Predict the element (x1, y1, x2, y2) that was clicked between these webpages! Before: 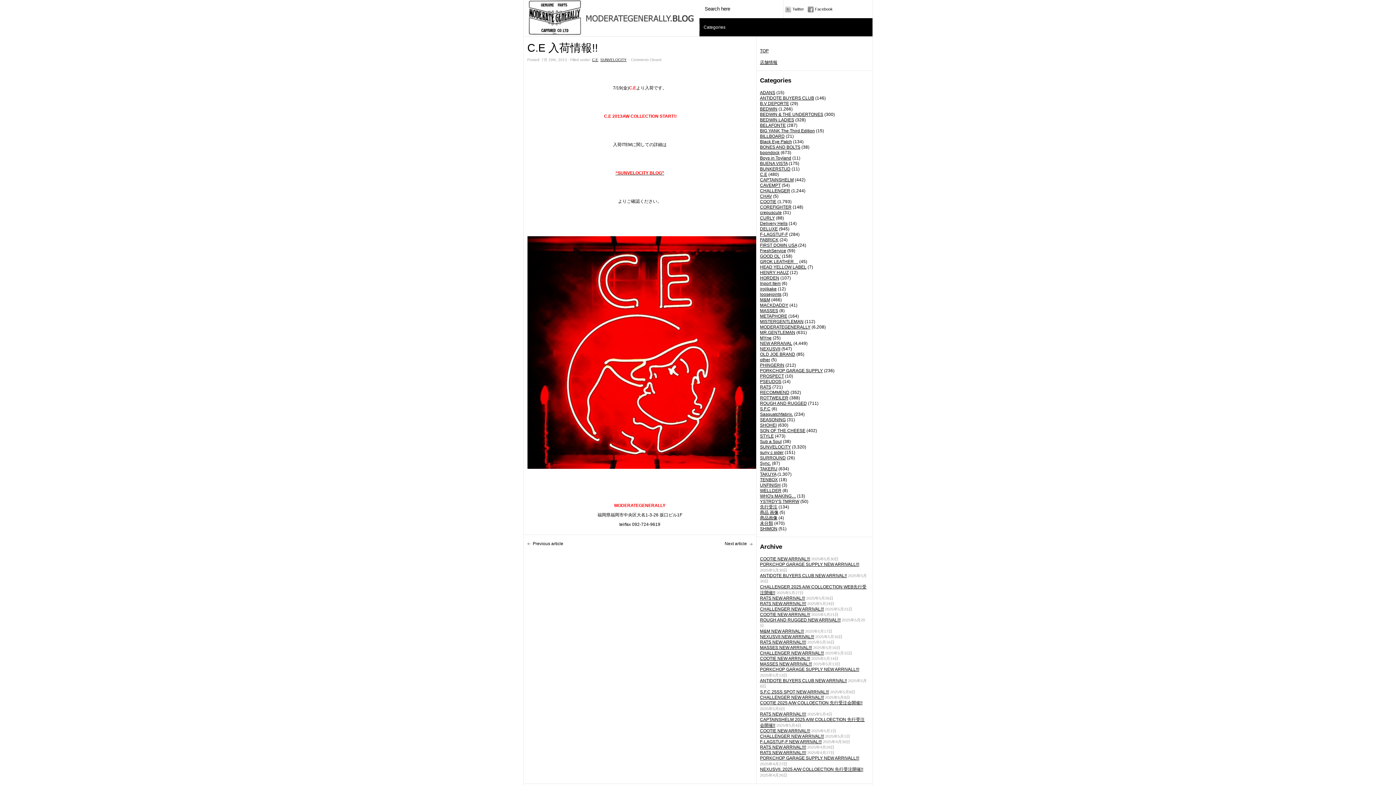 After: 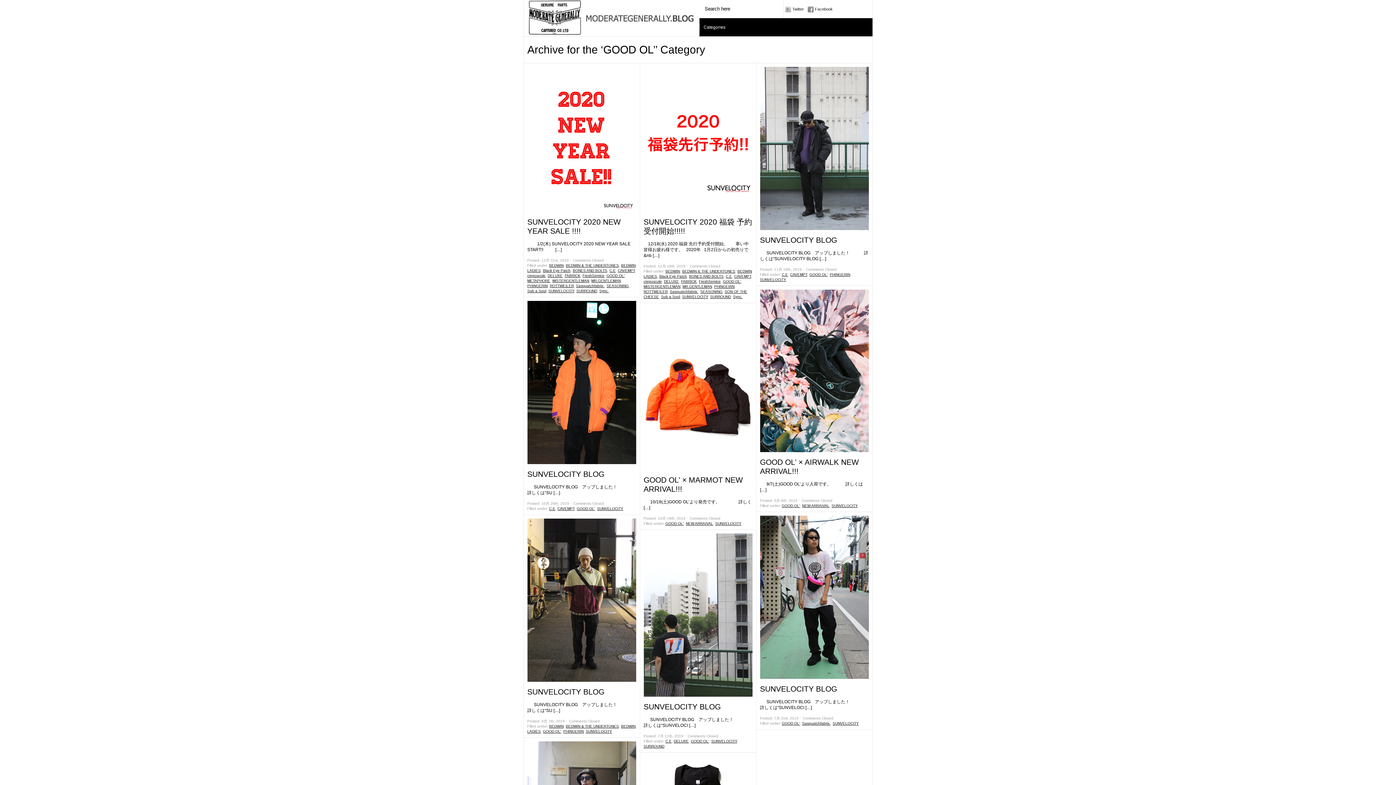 Action: label: GOOD OL' bbox: (760, 253, 780, 258)